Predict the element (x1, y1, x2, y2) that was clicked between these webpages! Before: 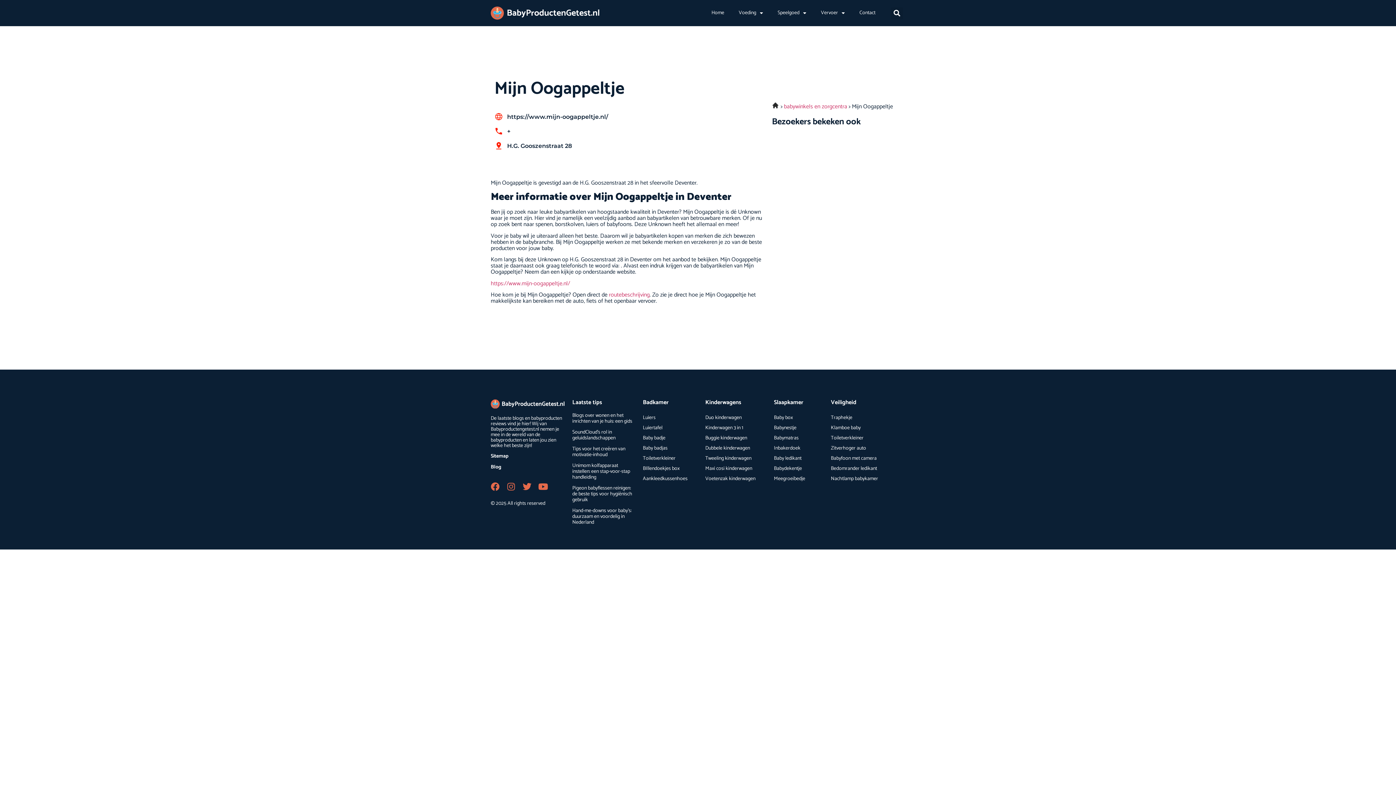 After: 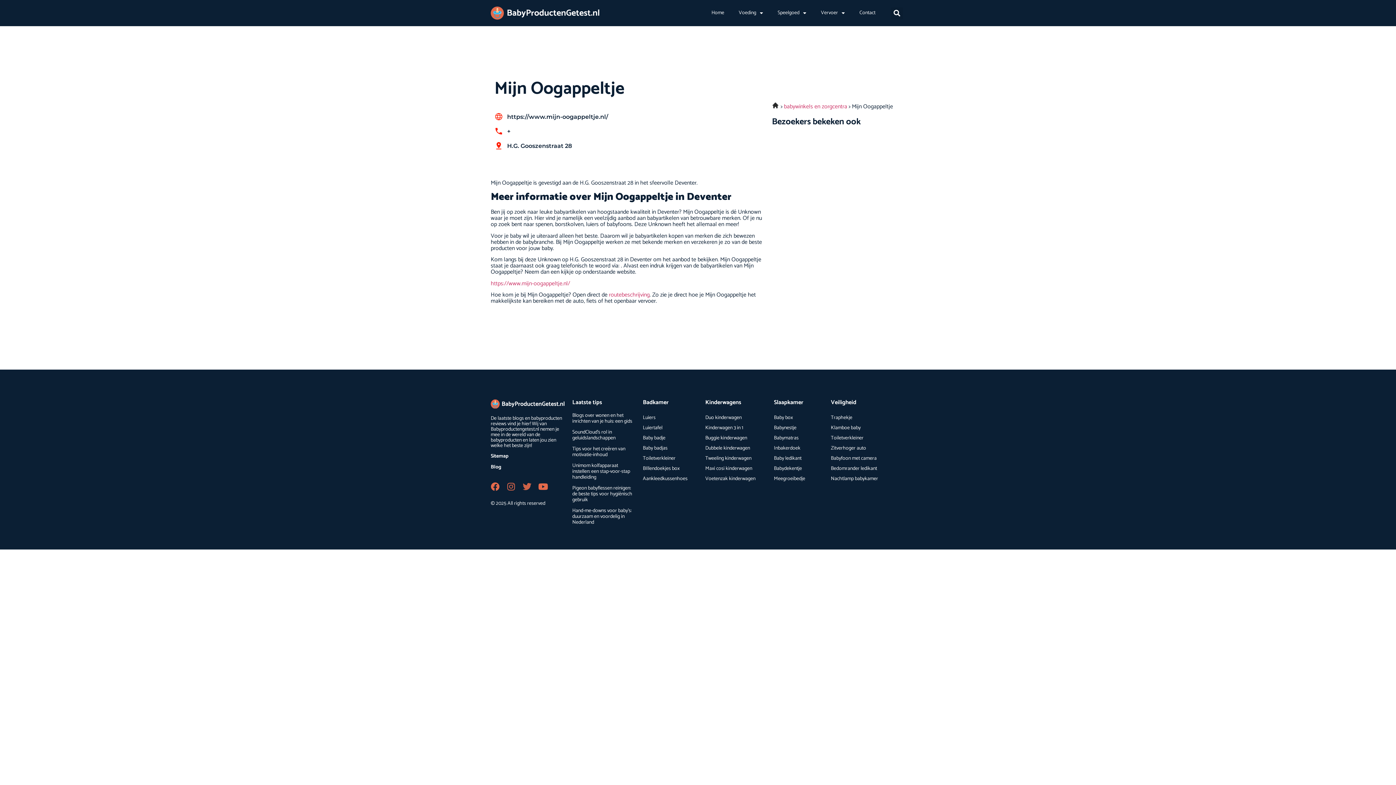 Action: label: Twitter bbox: (522, 482, 531, 491)